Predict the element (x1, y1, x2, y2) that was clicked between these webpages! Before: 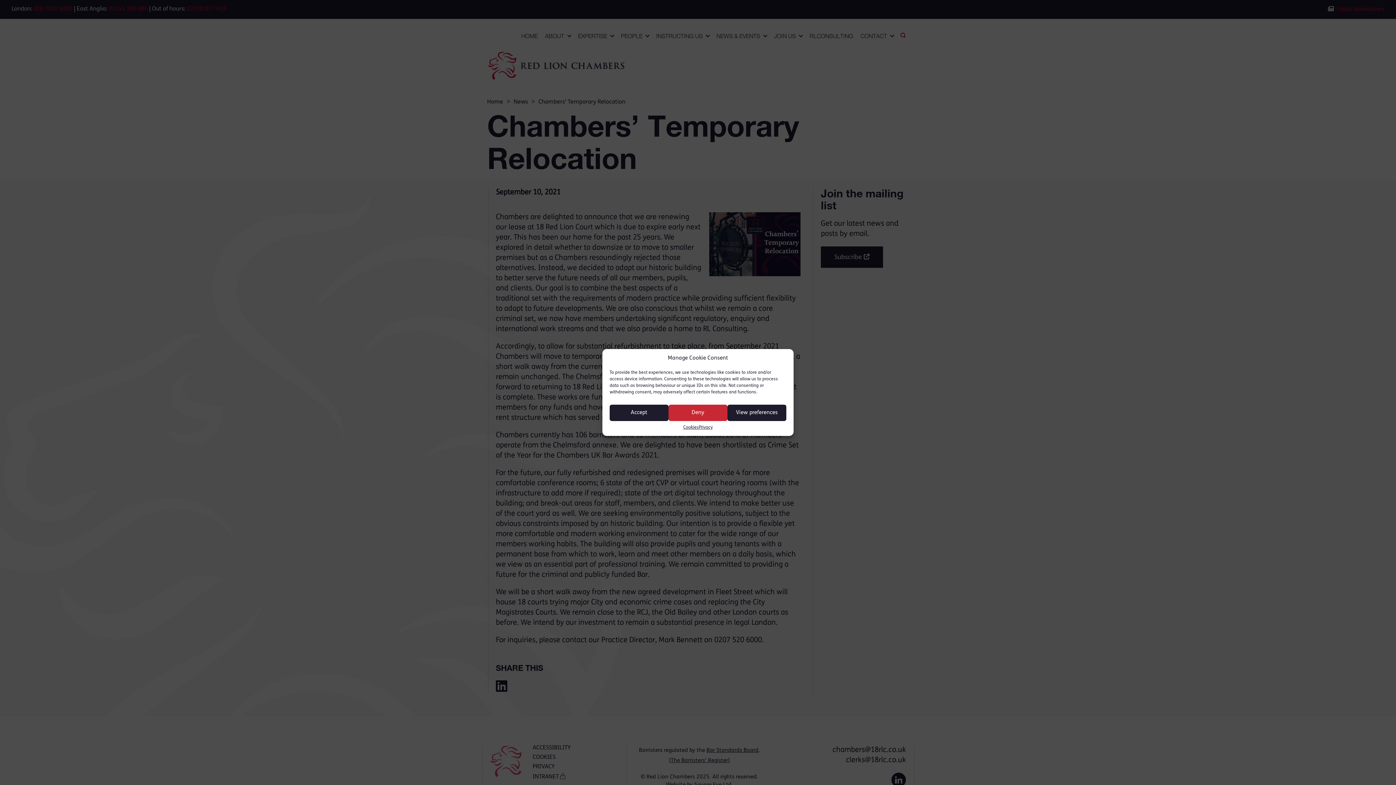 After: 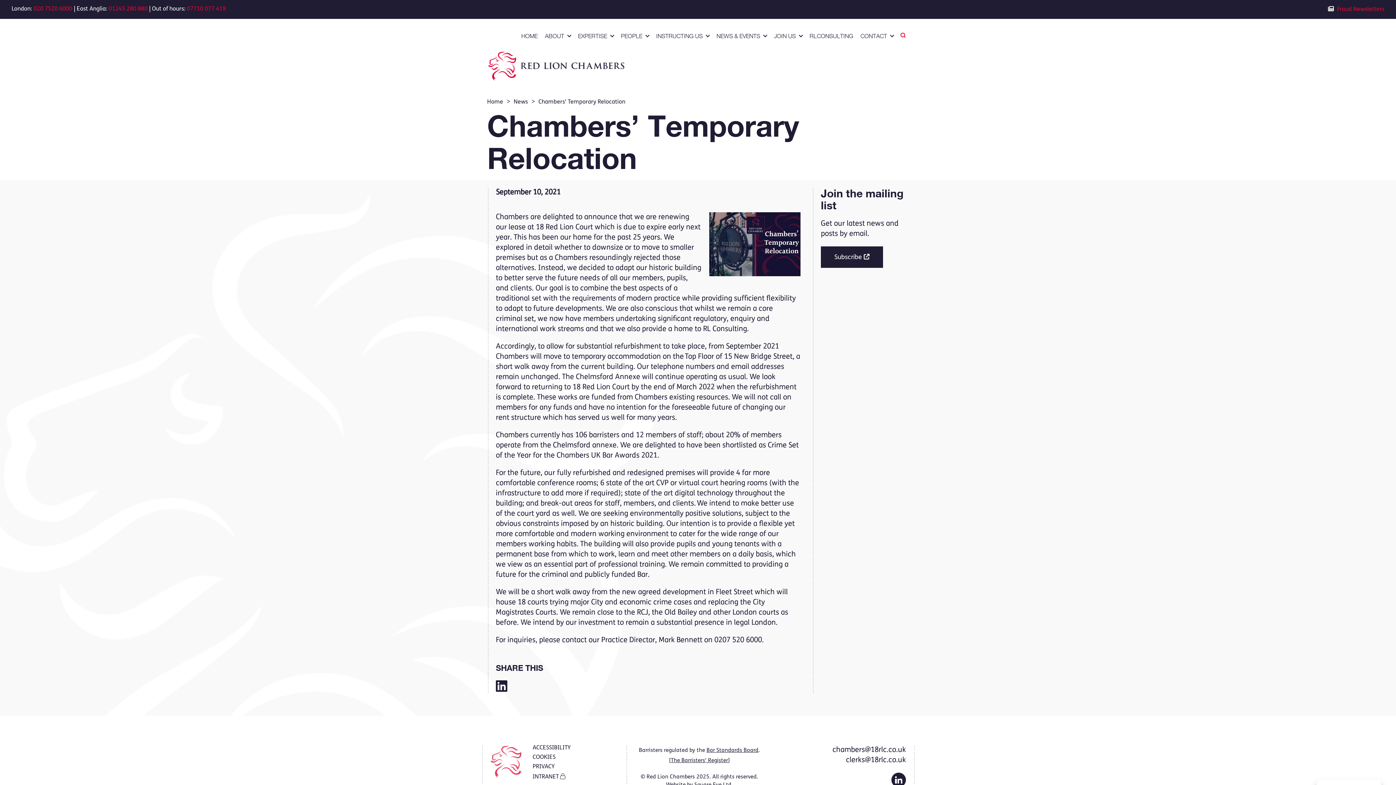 Action: bbox: (609, 404, 668, 421) label: Accept